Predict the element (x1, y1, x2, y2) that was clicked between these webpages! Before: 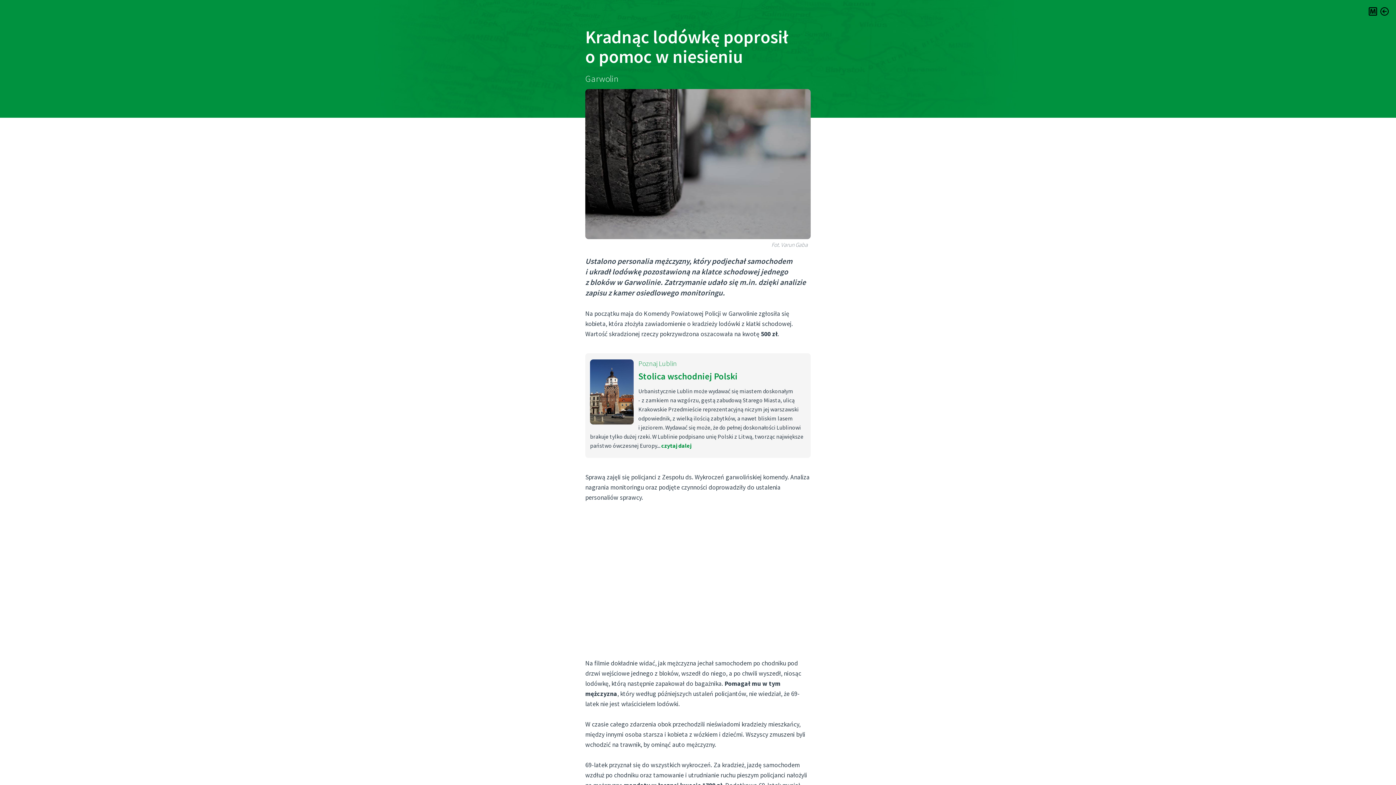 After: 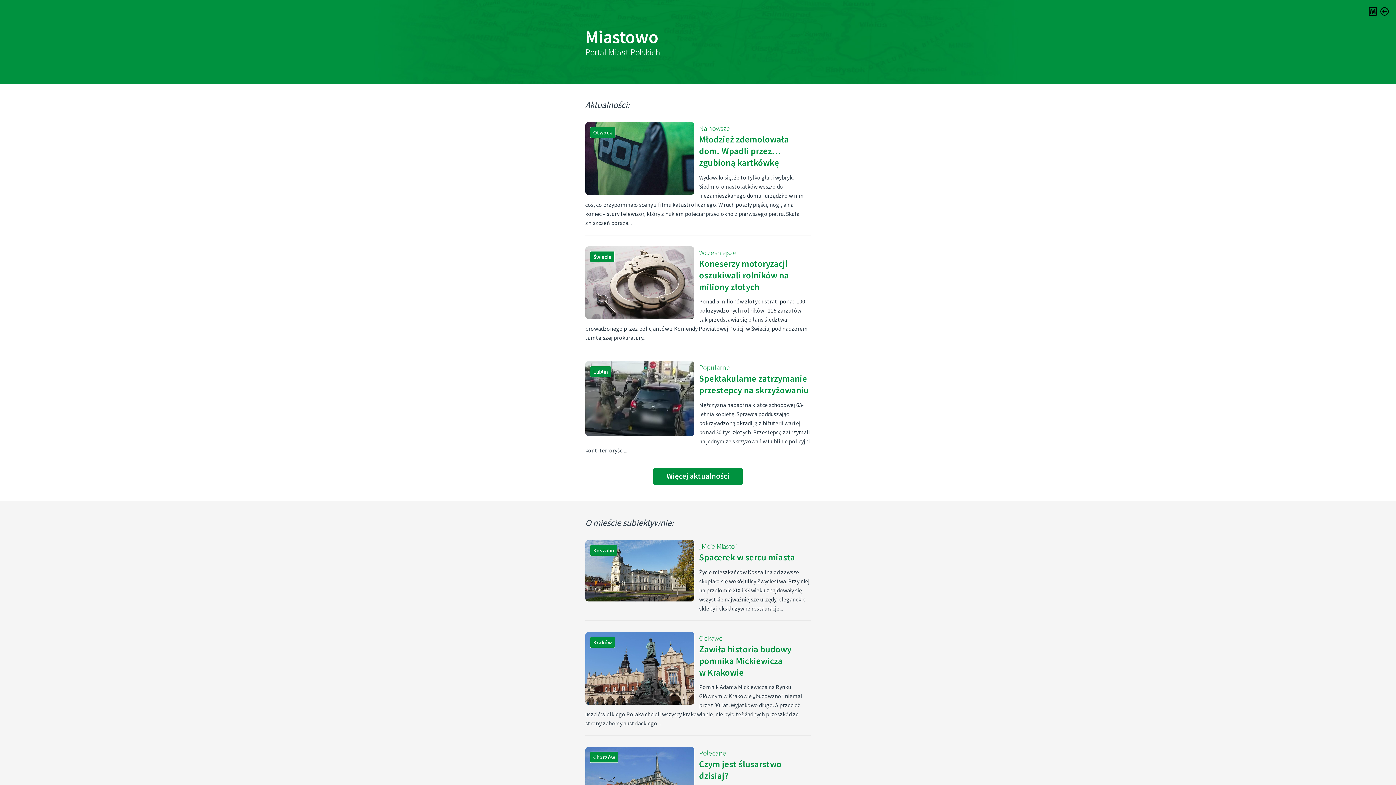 Action: bbox: (1368, 5, 1378, 17)